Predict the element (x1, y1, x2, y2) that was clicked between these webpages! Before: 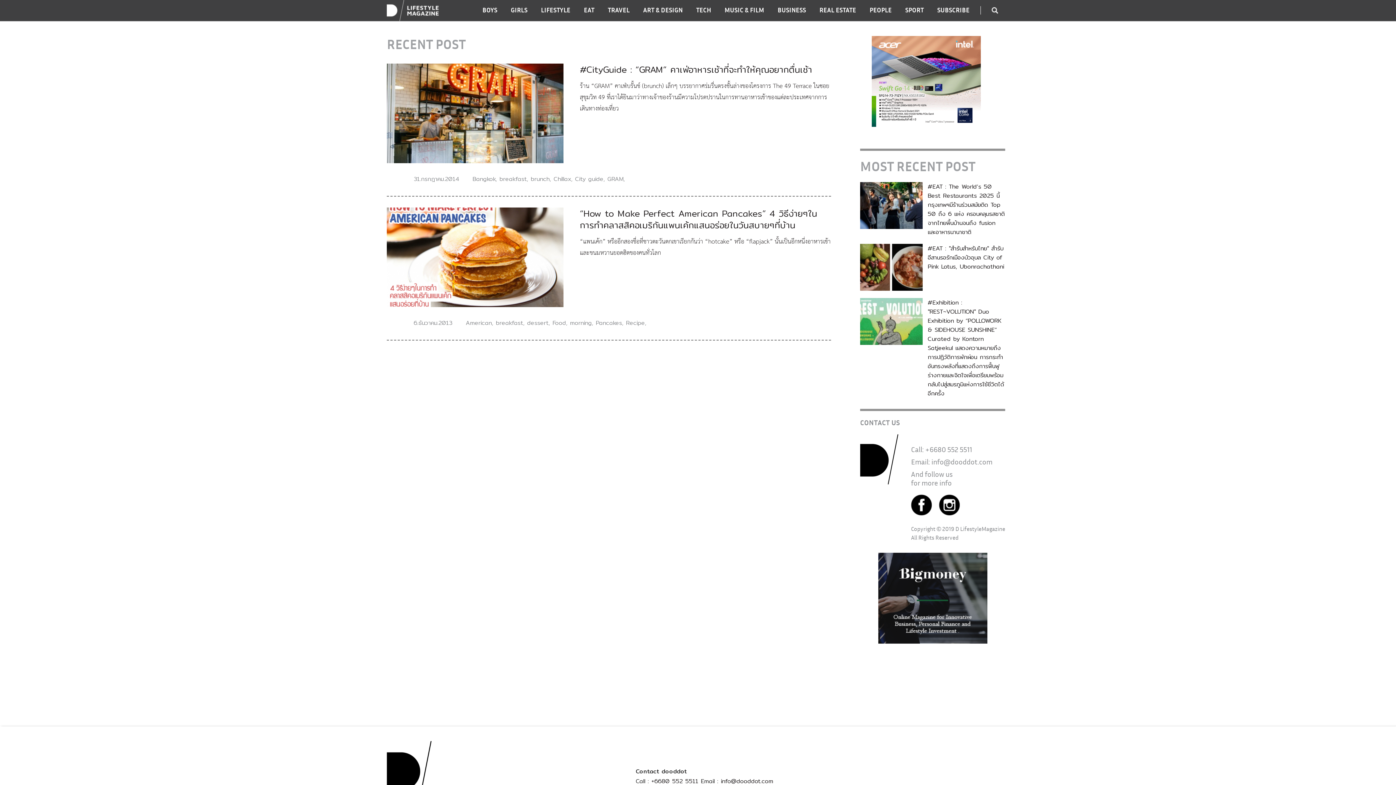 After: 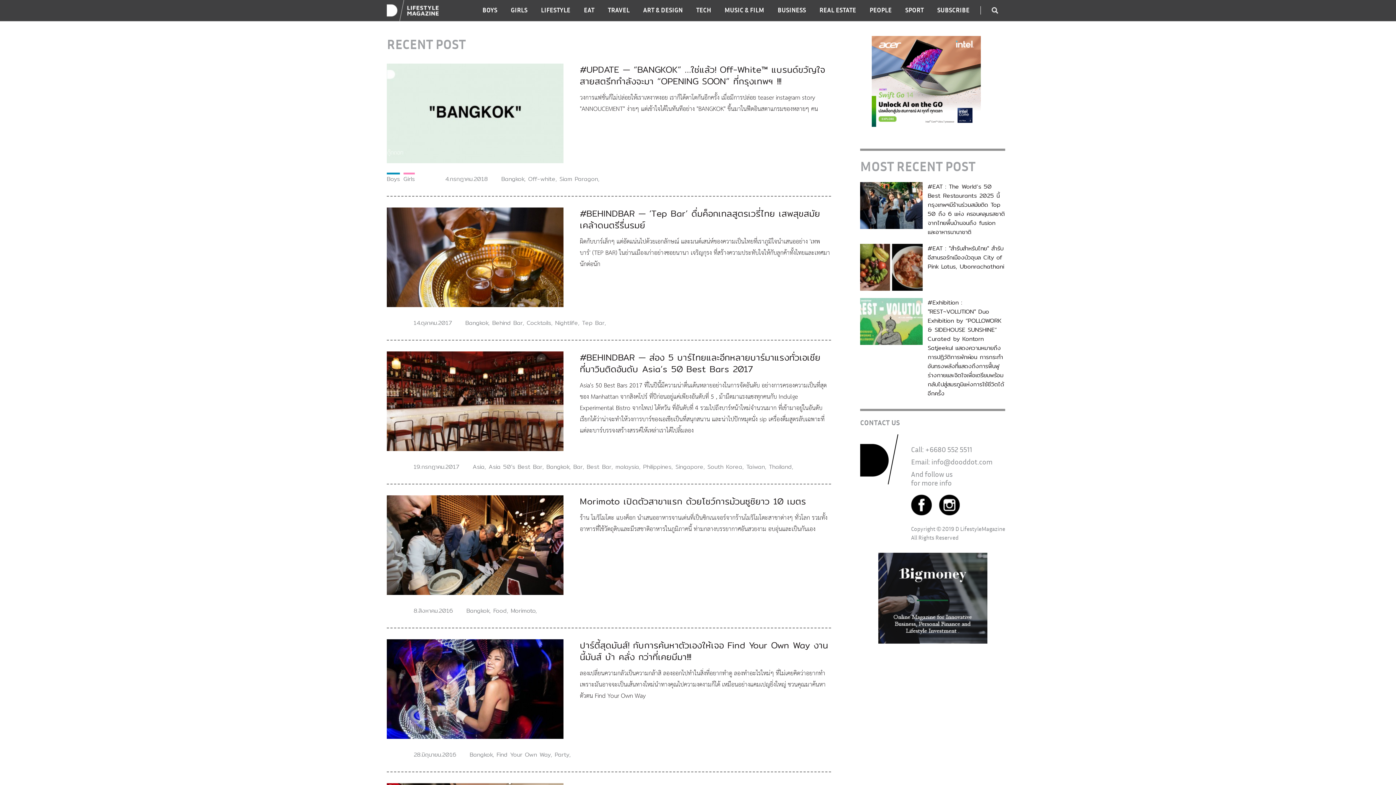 Action: label: Bangkok bbox: (472, 174, 495, 183)